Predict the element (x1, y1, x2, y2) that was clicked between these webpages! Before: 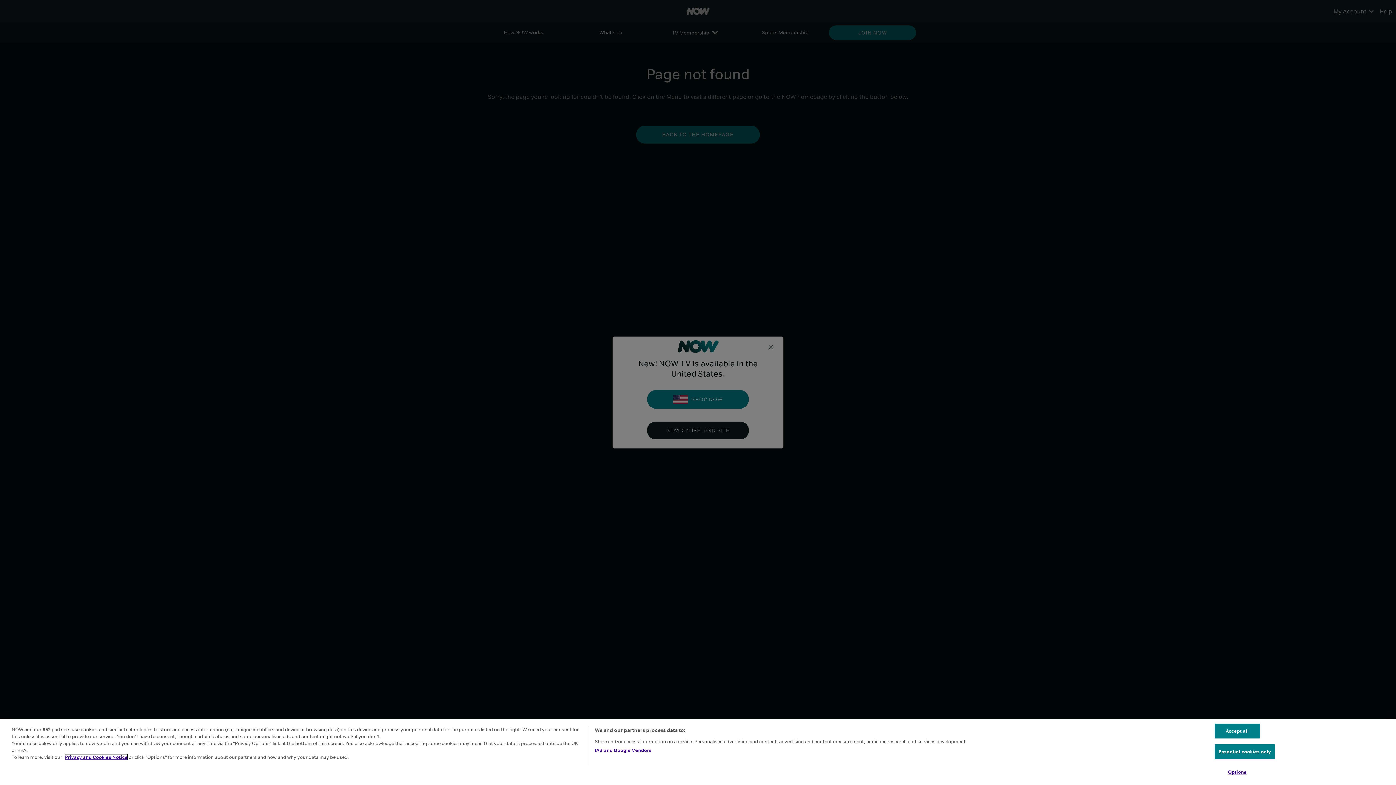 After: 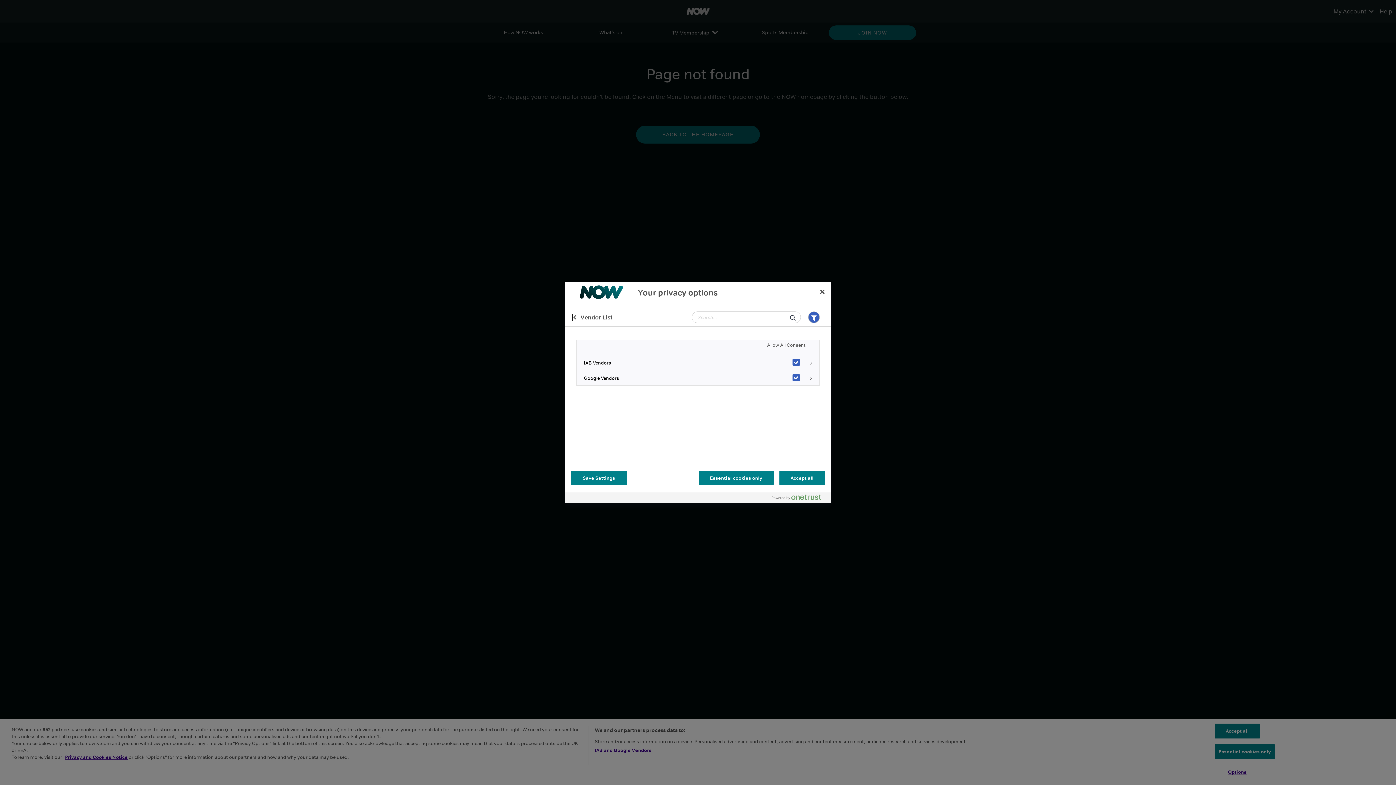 Action: bbox: (594, 747, 651, 754) label: IAB and Google Vendors